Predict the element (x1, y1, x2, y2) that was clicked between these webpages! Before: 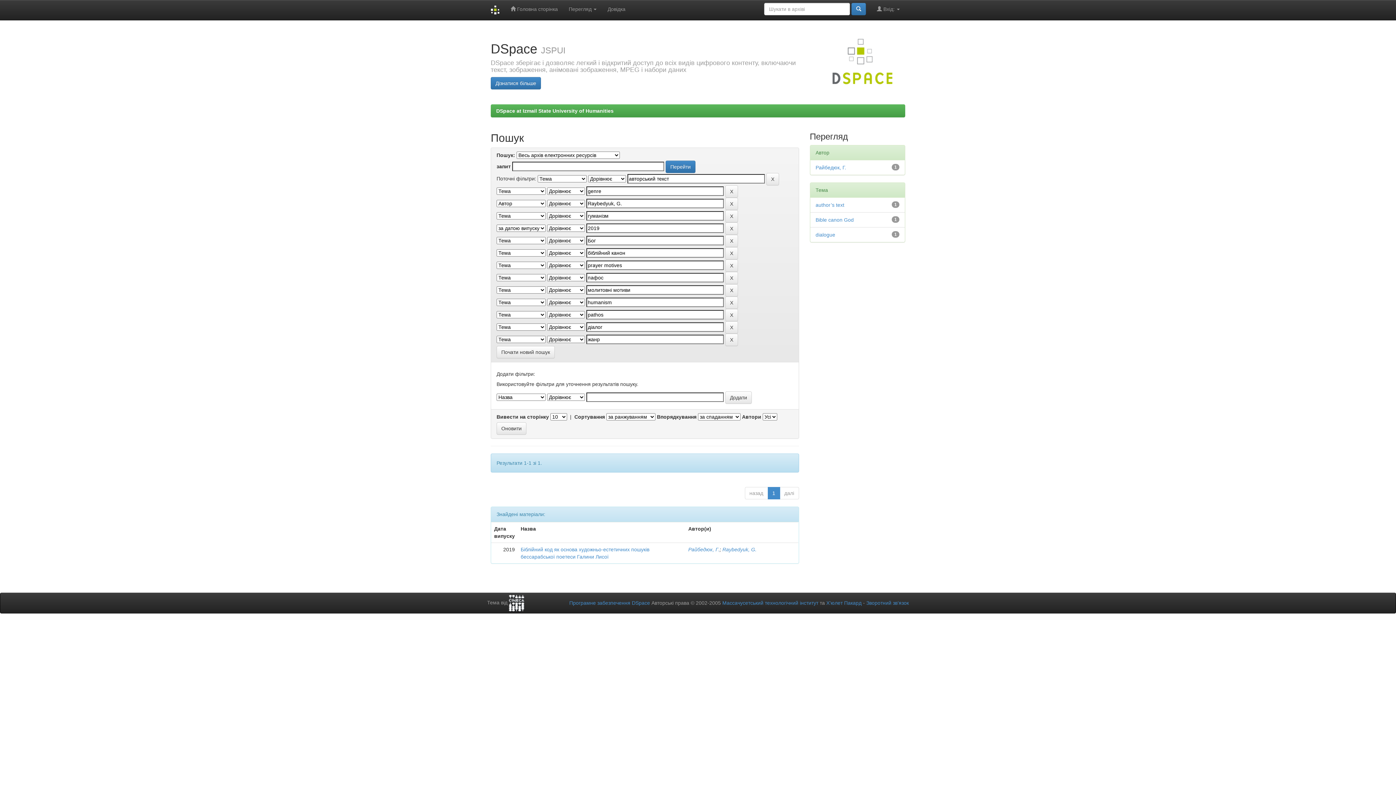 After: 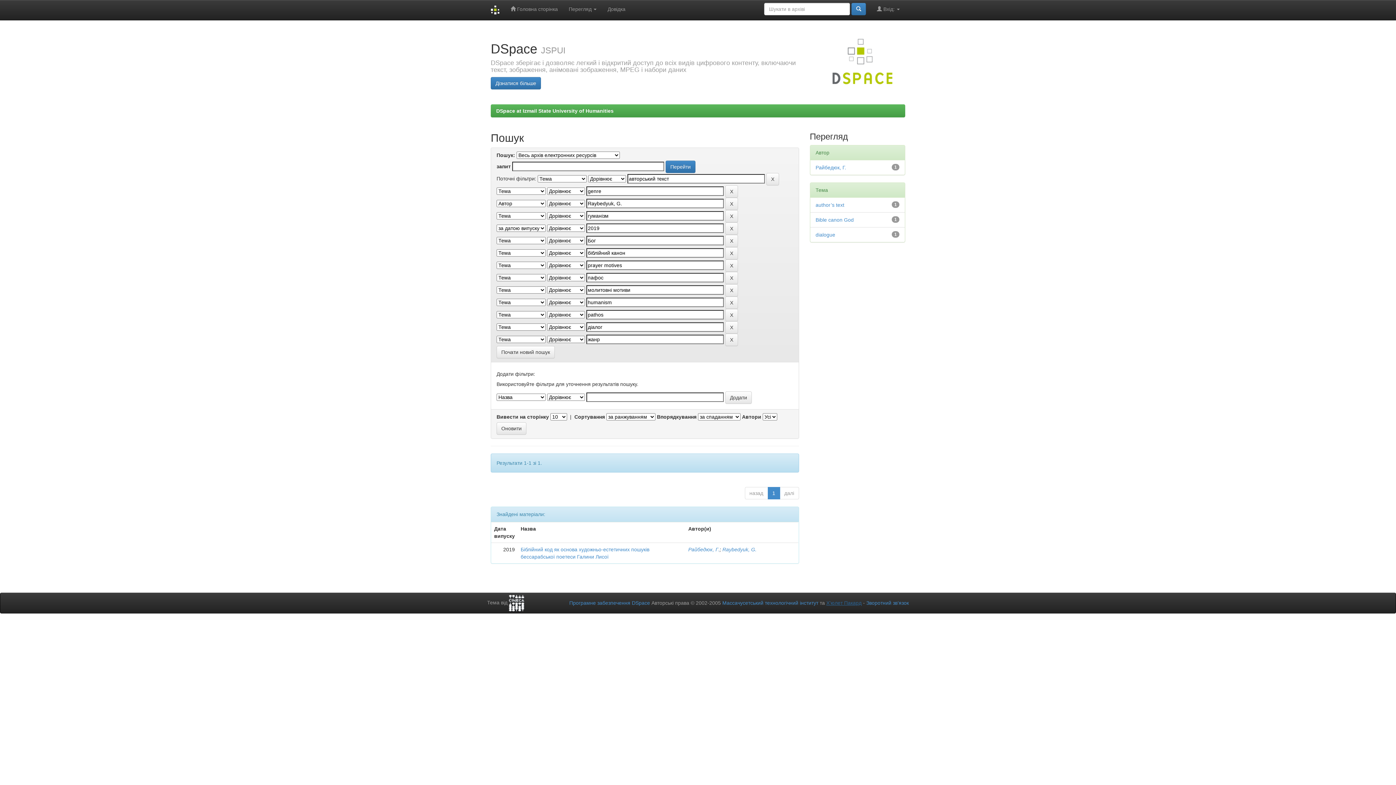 Action: bbox: (826, 600, 861, 606) label: Х’юлет Пакард